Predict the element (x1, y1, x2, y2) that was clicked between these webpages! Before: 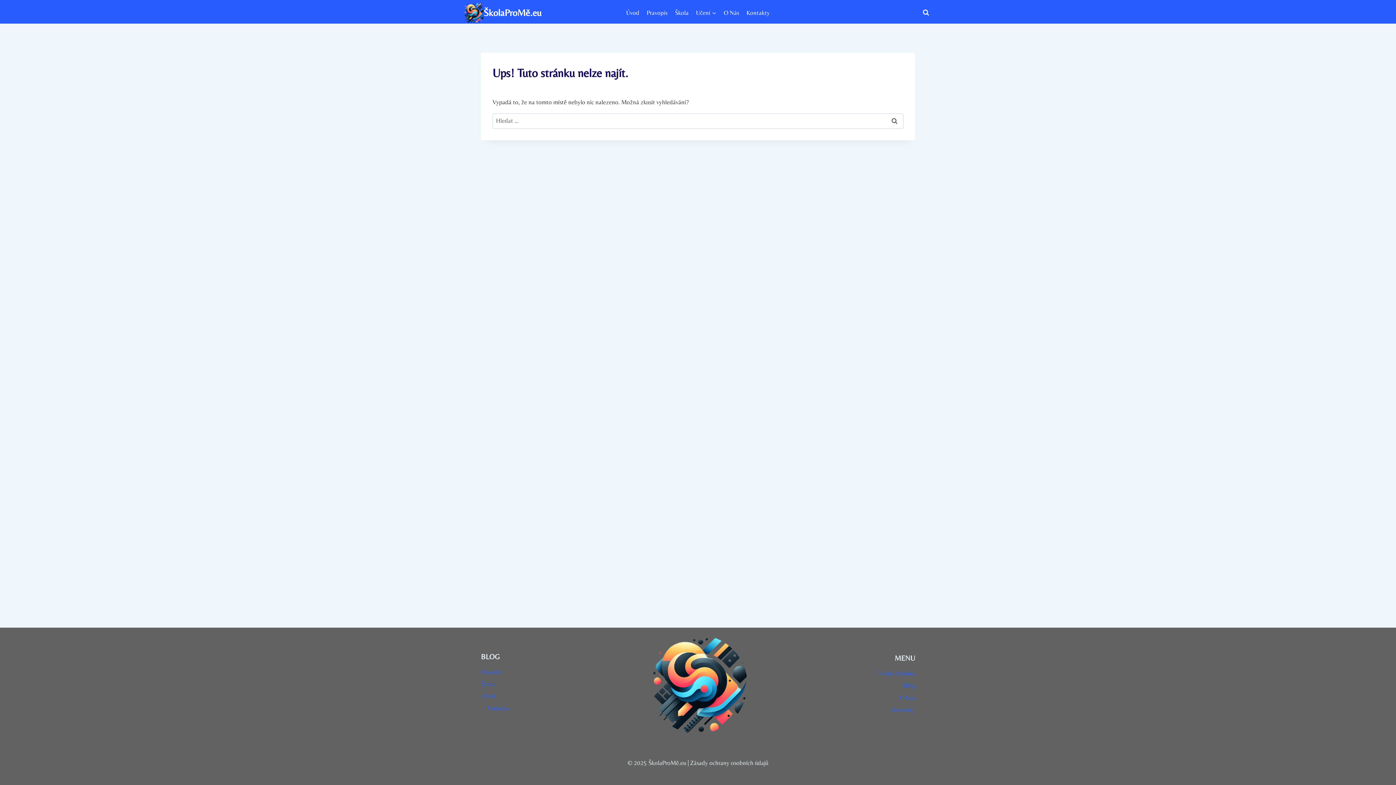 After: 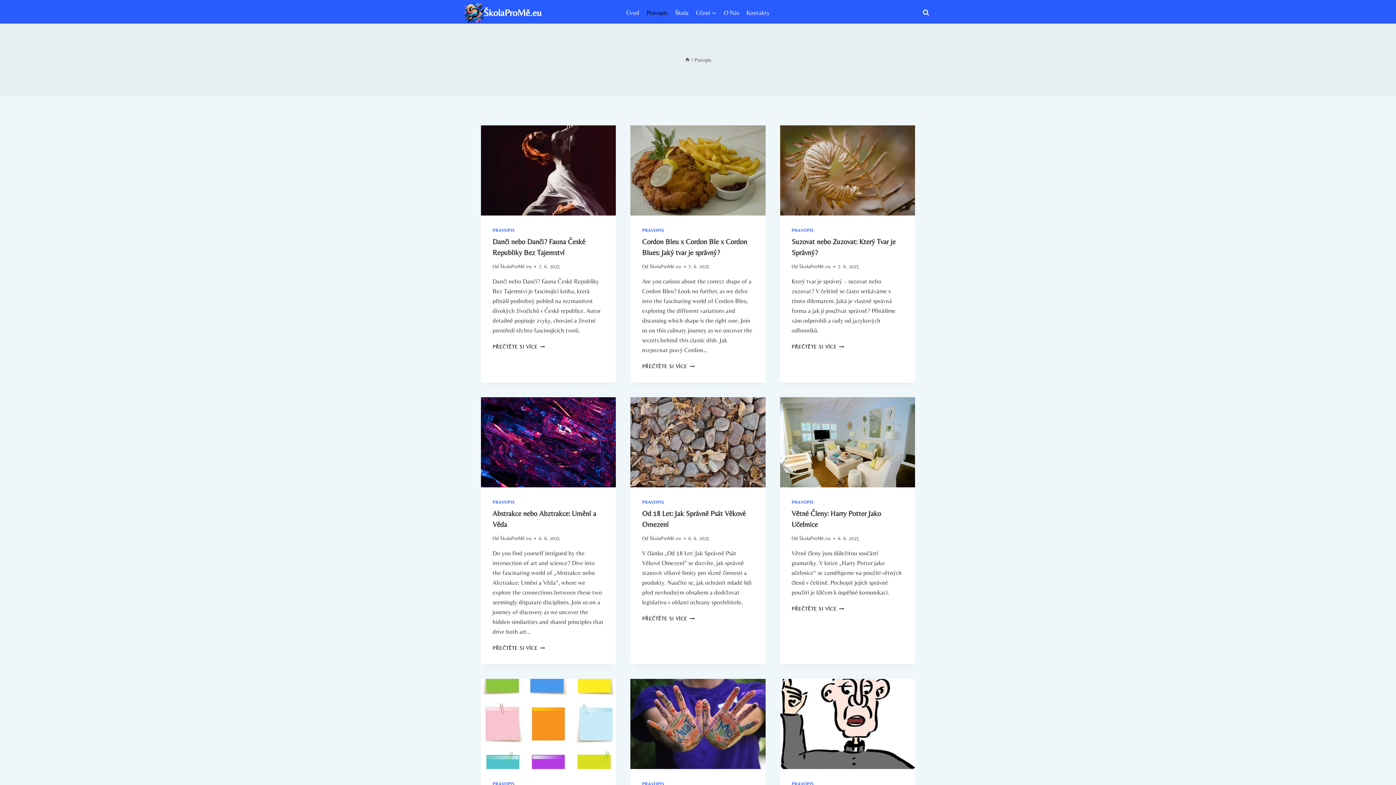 Action: bbox: (643, 4, 671, 21) label: Pravopis